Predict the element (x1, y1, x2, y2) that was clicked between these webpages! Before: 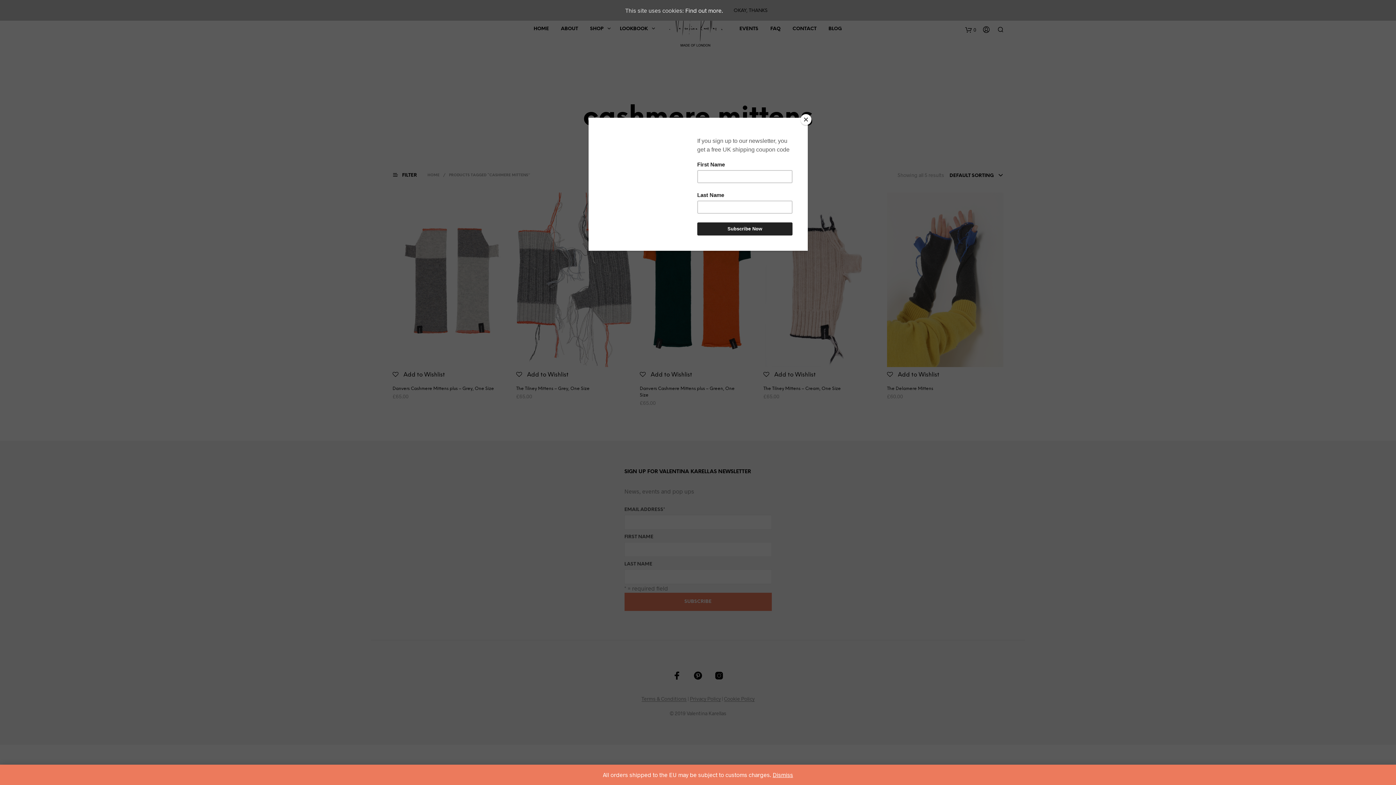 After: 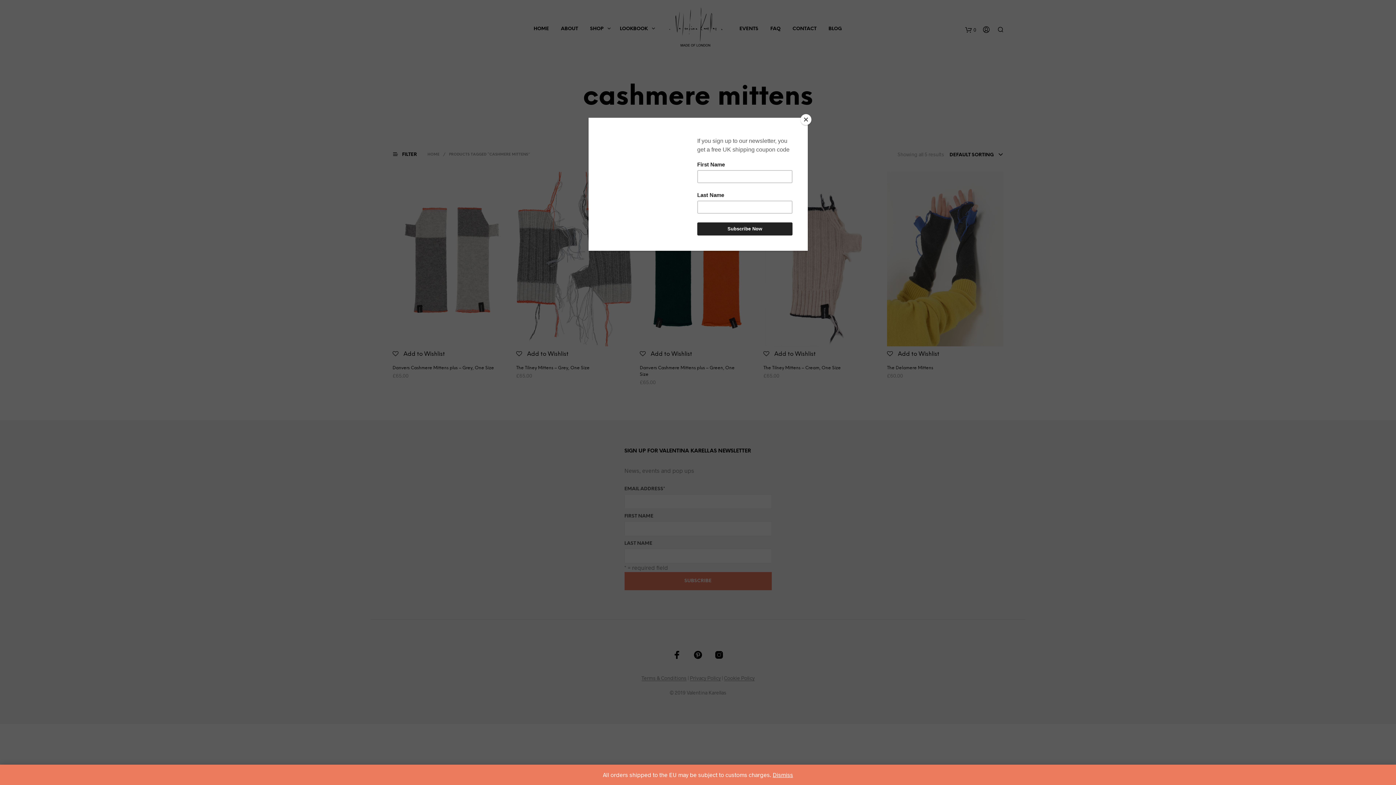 Action: bbox: (730, 6, 770, 15) label: OKAY, THANKS